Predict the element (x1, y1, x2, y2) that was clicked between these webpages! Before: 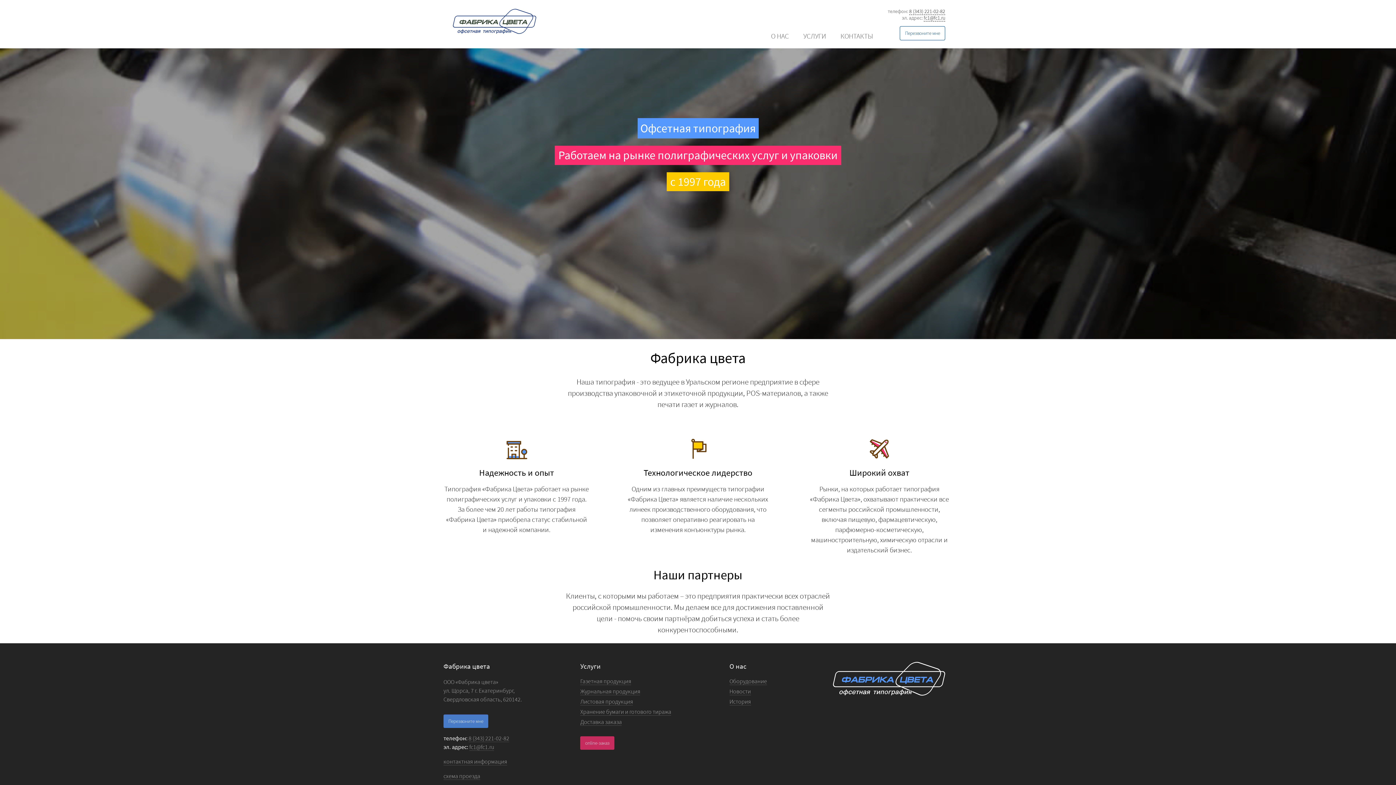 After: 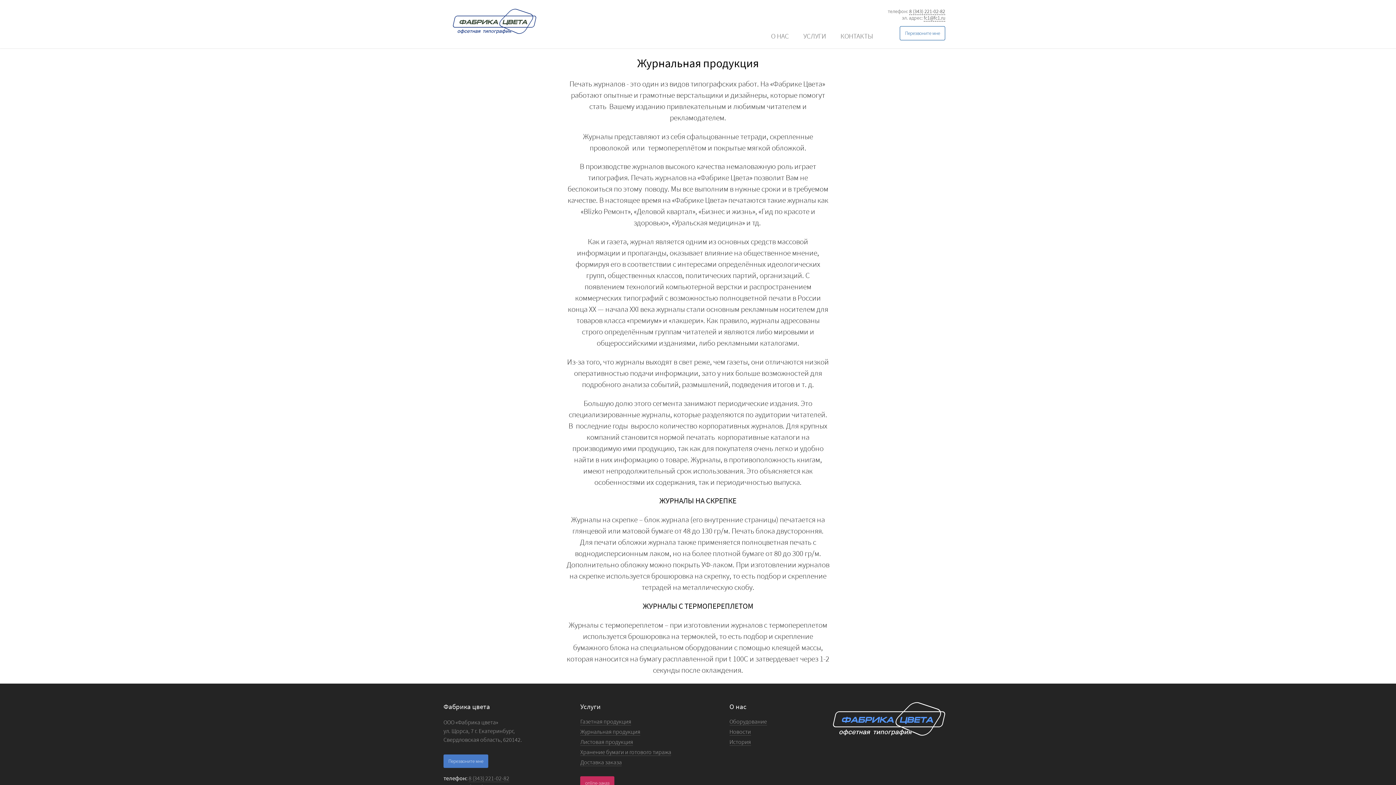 Action: label: Журнaльная продукция bbox: (580, 688, 640, 695)